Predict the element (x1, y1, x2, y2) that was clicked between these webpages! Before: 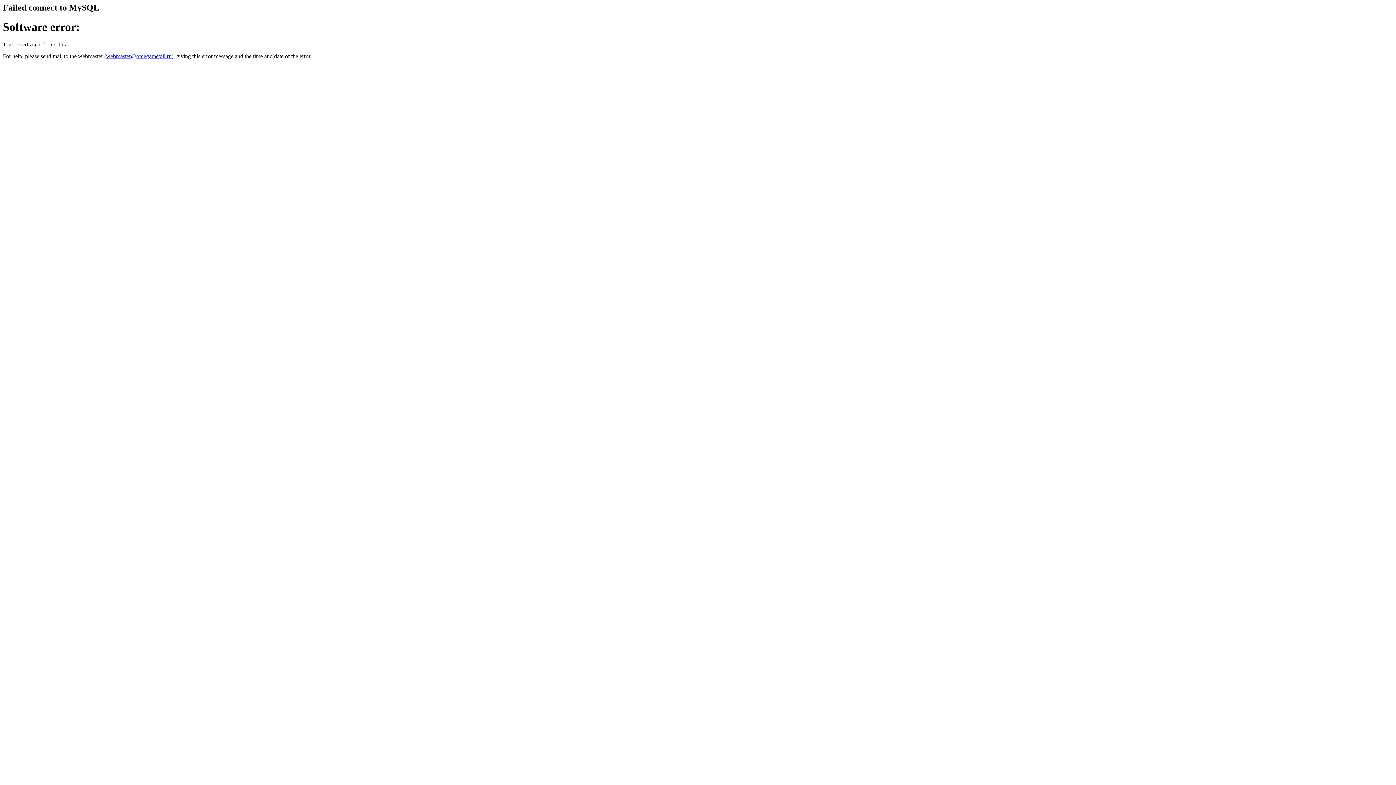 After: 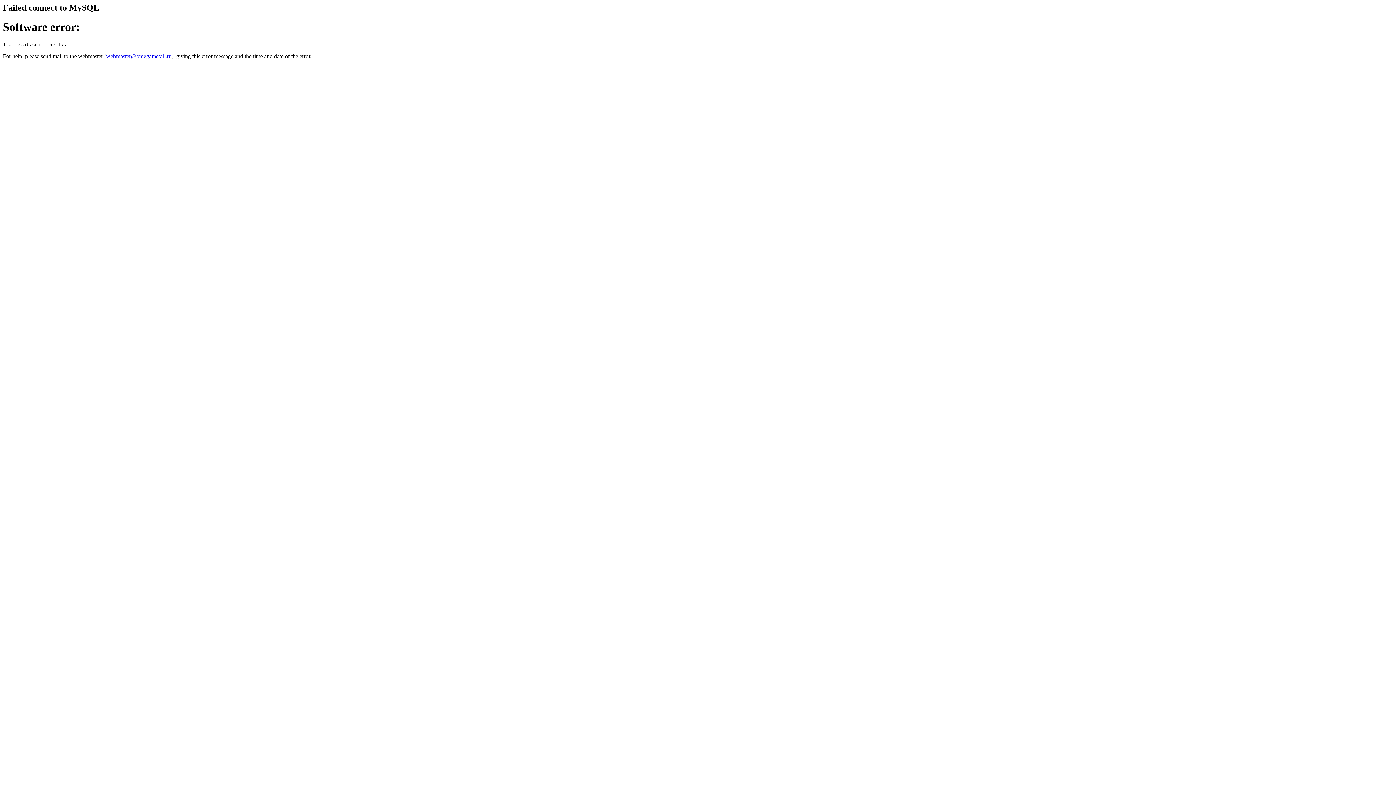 Action: label: webmaster@omegametall.ru bbox: (106, 53, 171, 59)